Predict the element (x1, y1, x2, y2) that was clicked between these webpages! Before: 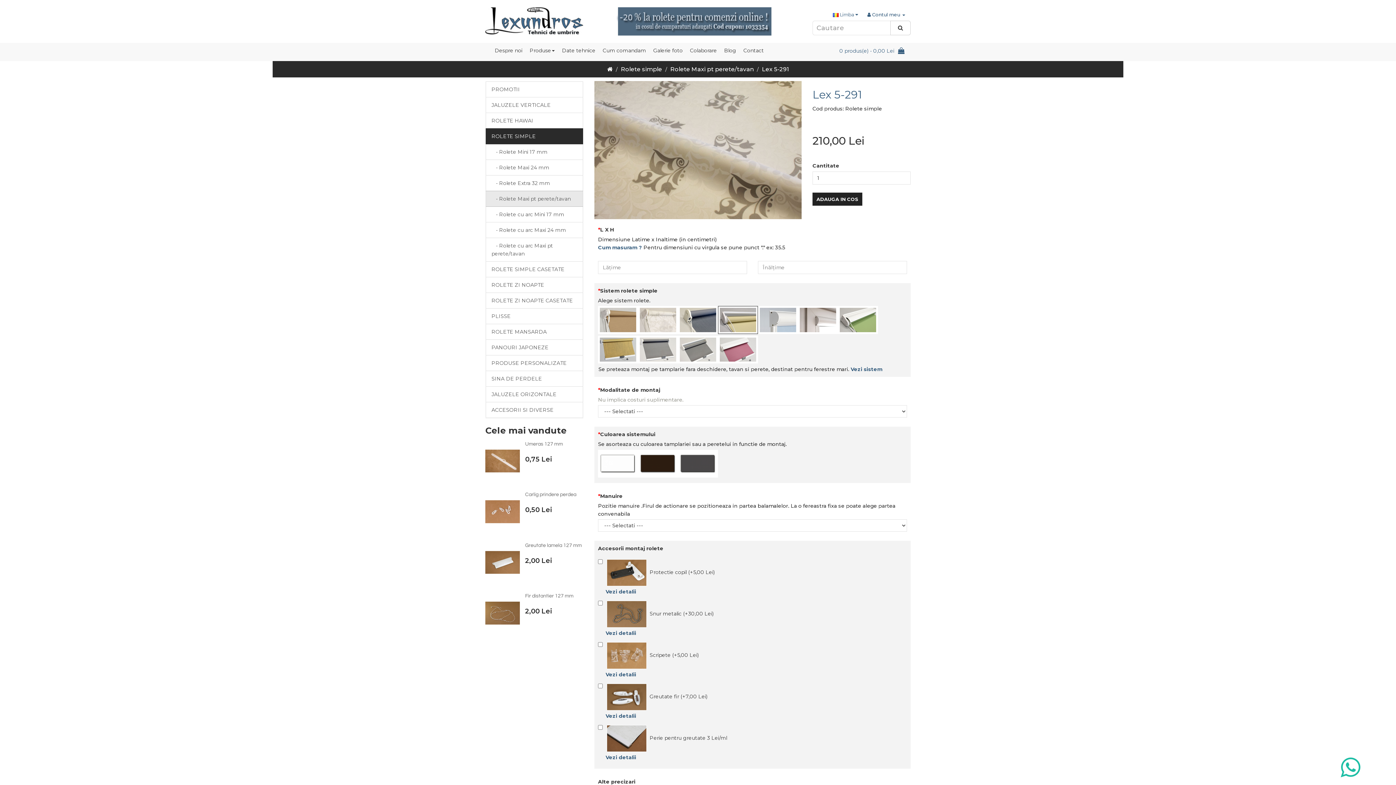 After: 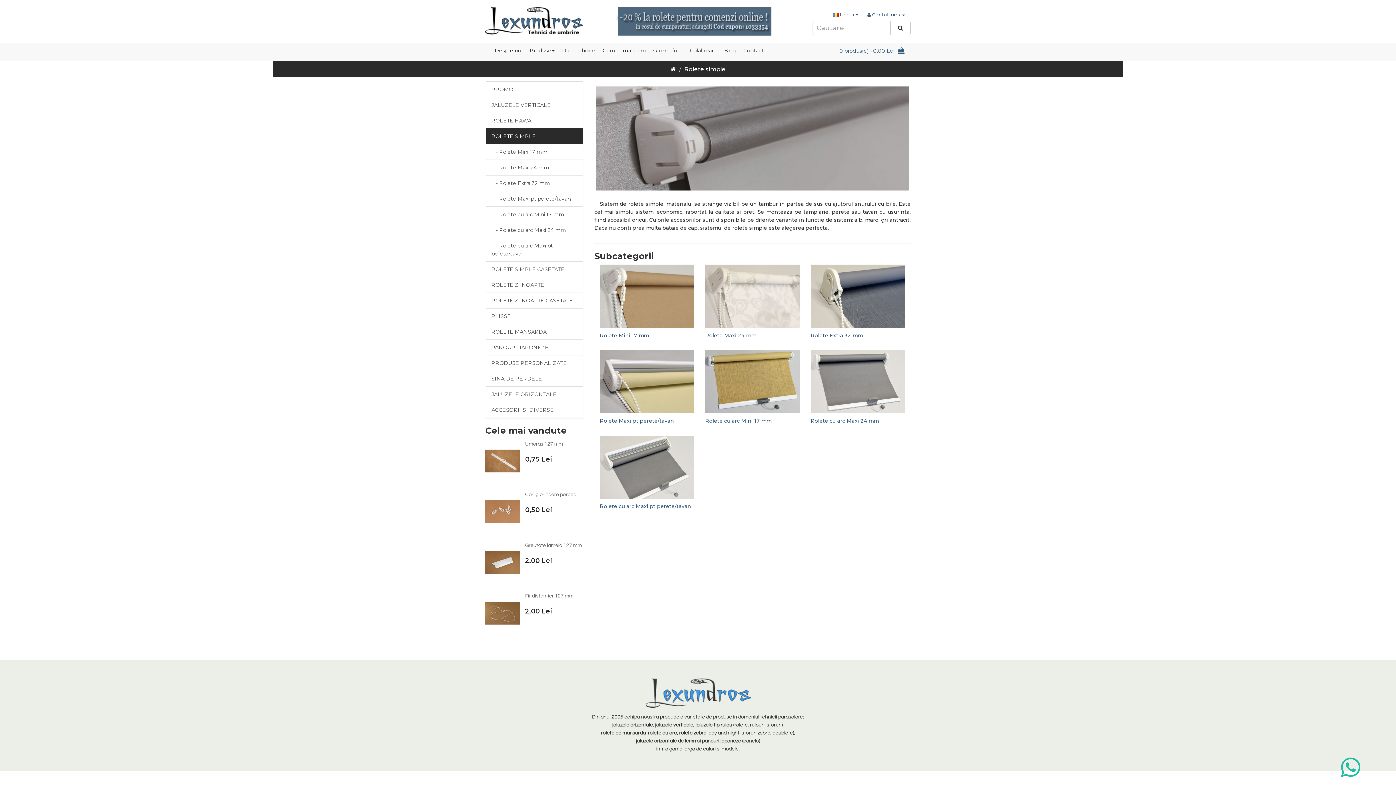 Action: bbox: (485, 128, 583, 144) label: ROLETE SIMPLE